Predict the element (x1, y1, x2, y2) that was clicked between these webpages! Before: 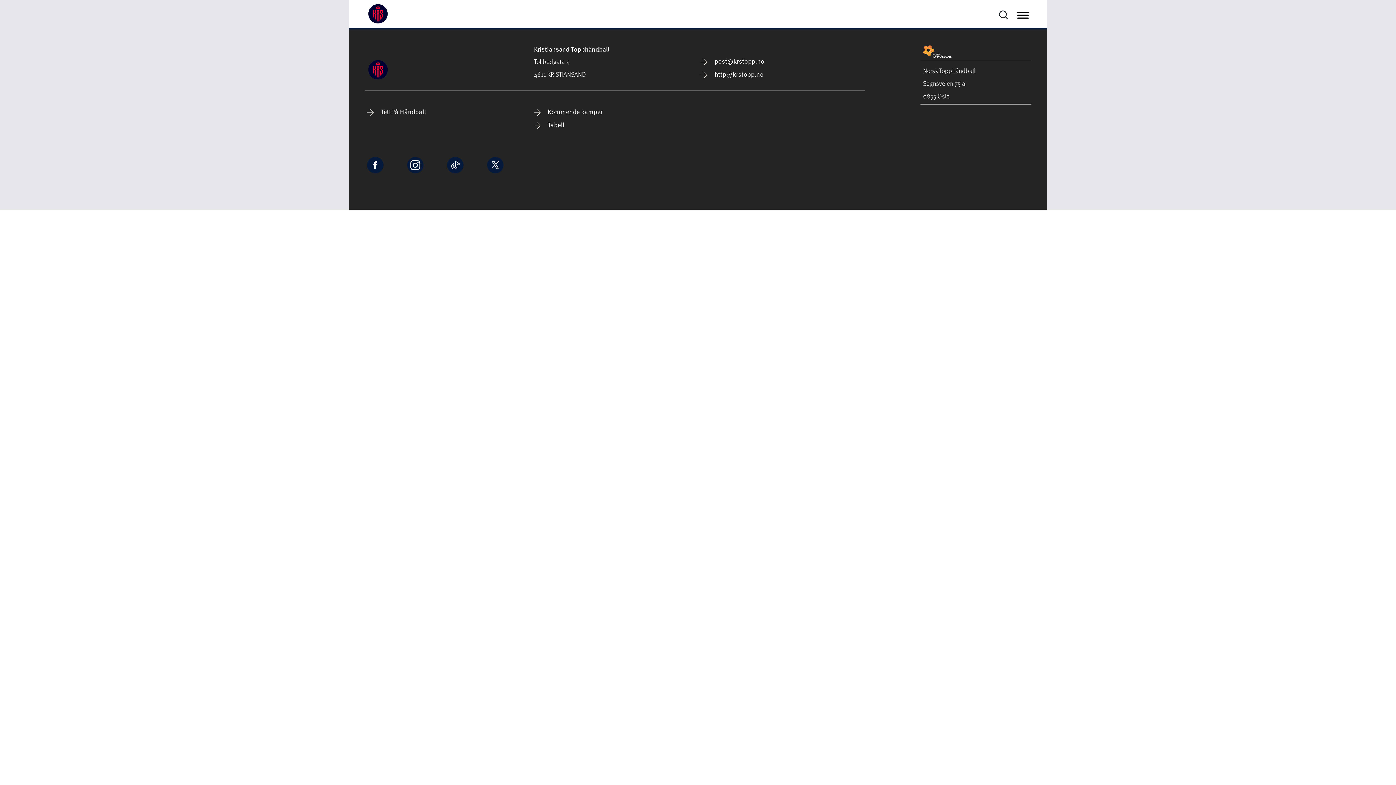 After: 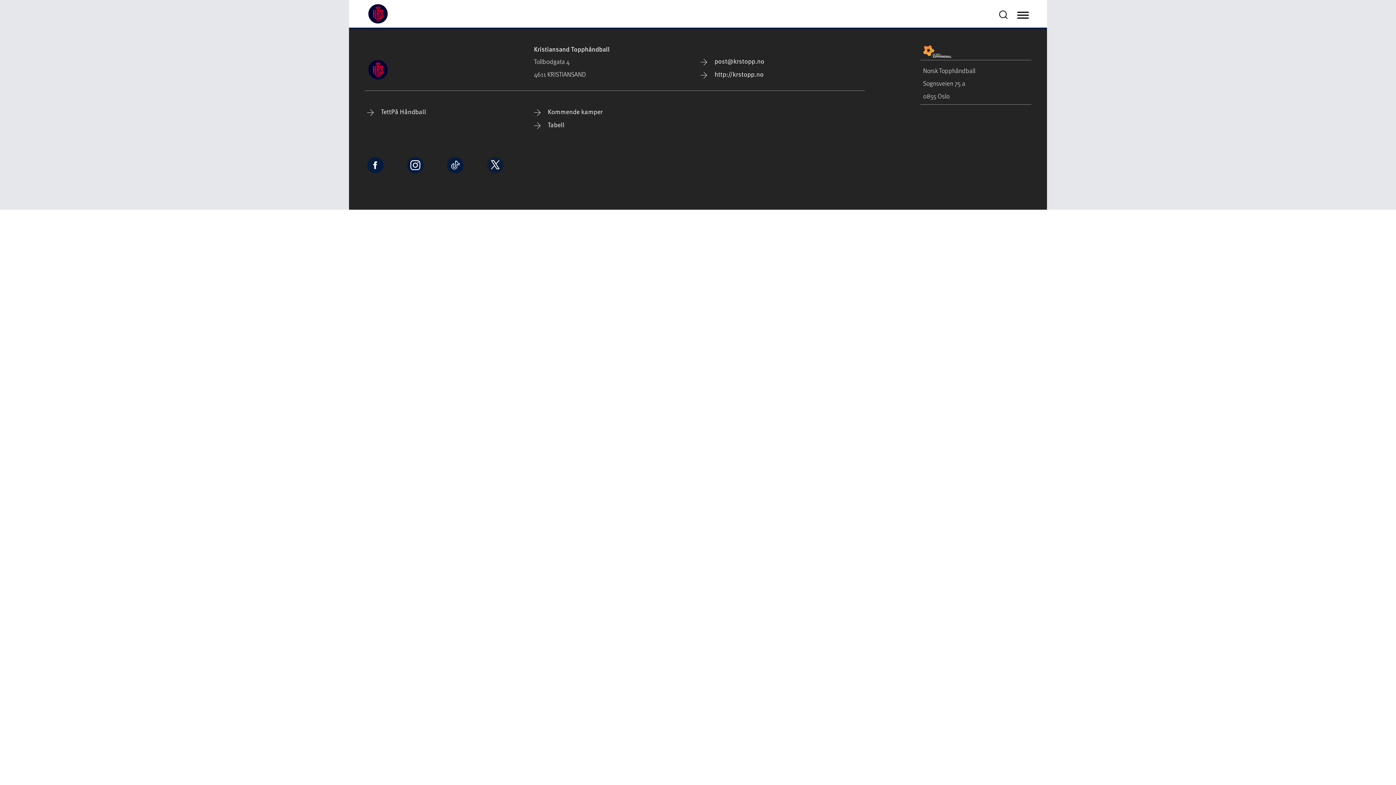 Action: bbox: (487, 159, 503, 174)